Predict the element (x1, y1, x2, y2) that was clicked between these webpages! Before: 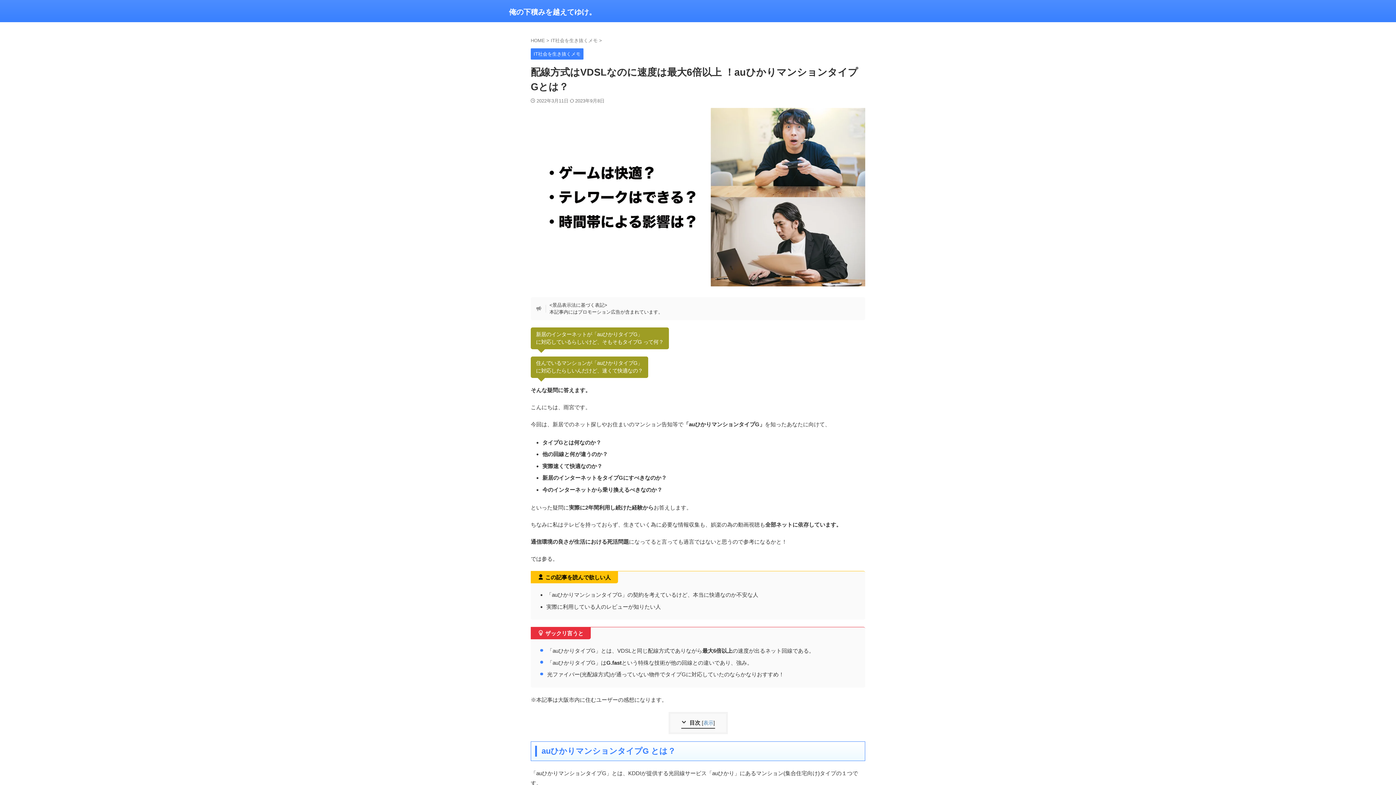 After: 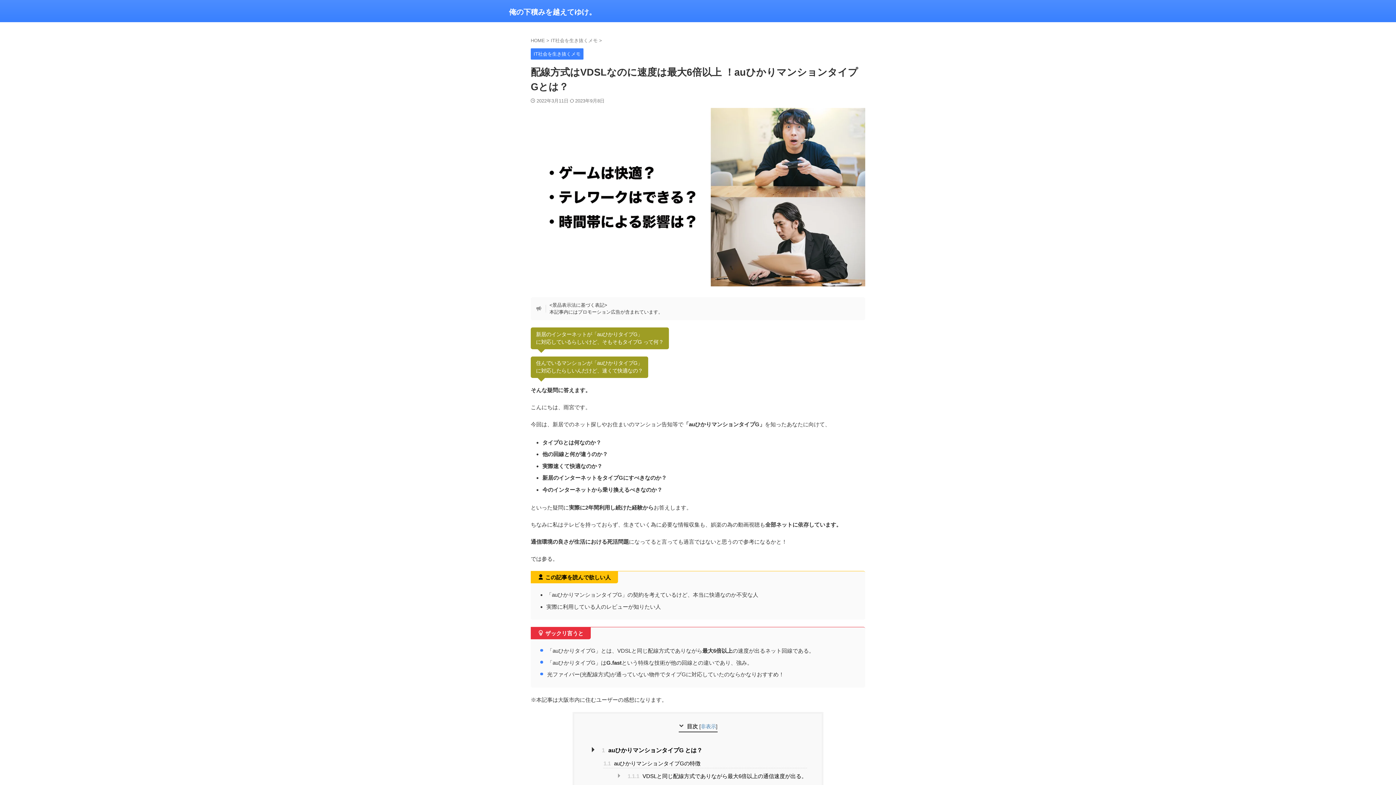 Action: label: 表示 bbox: (703, 720, 713, 726)